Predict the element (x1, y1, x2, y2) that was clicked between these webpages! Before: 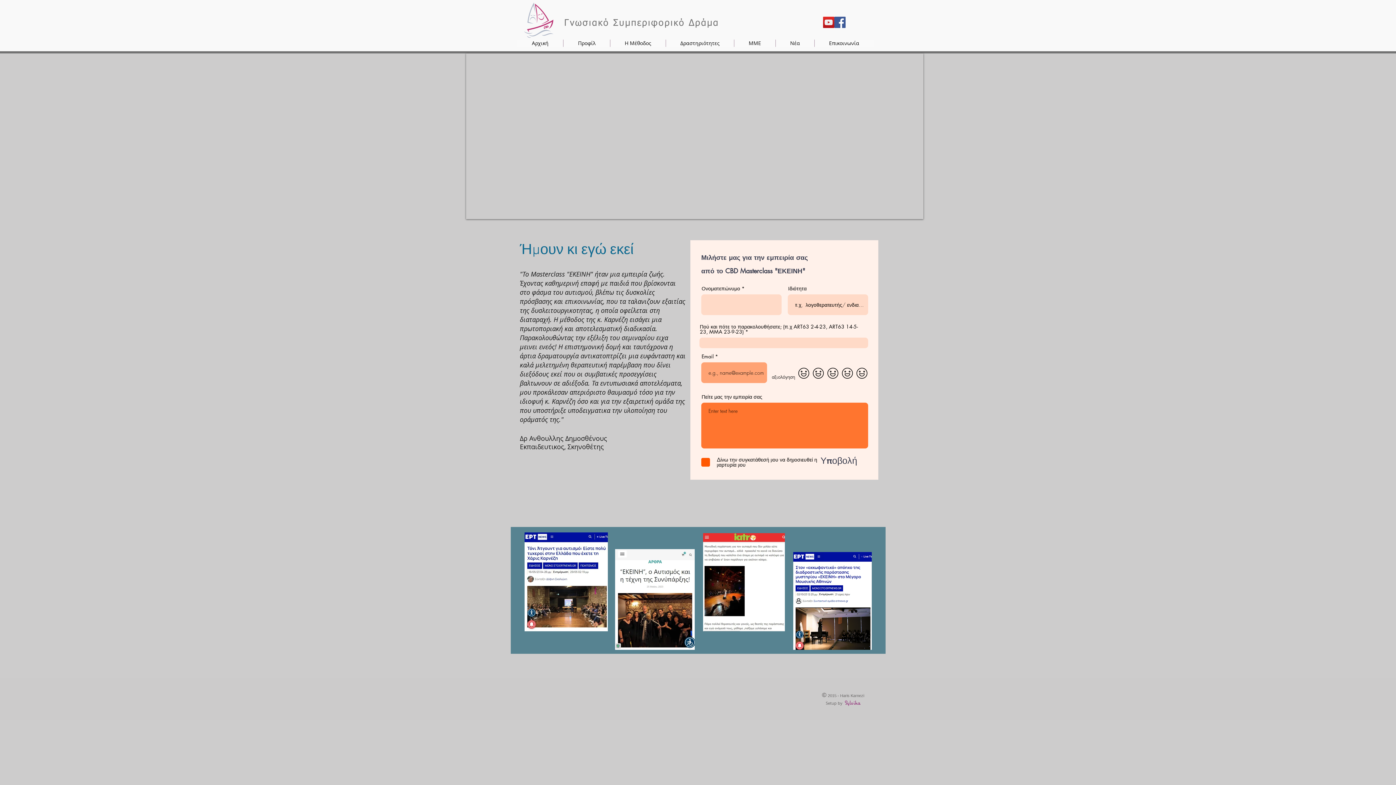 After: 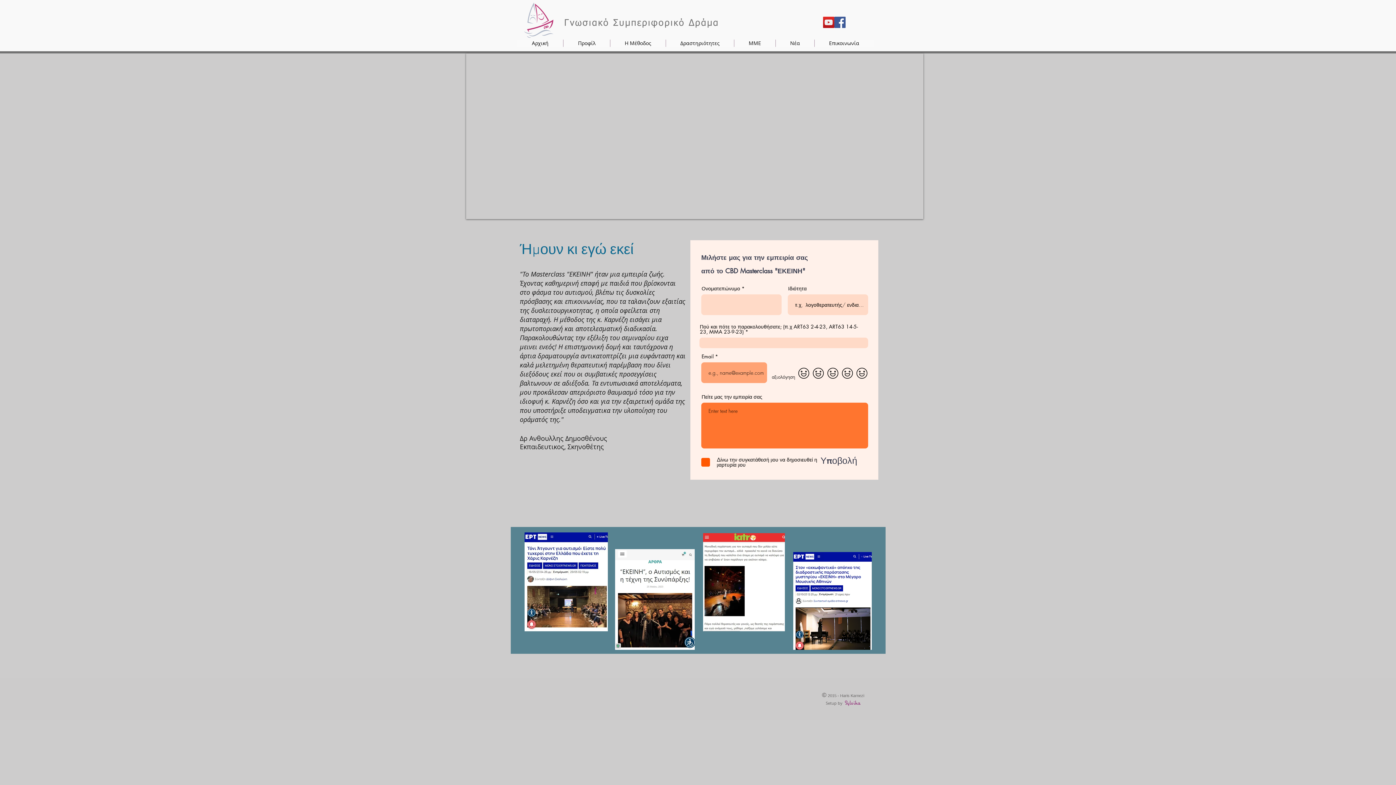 Action: bbox: (615, 549, 694, 650)